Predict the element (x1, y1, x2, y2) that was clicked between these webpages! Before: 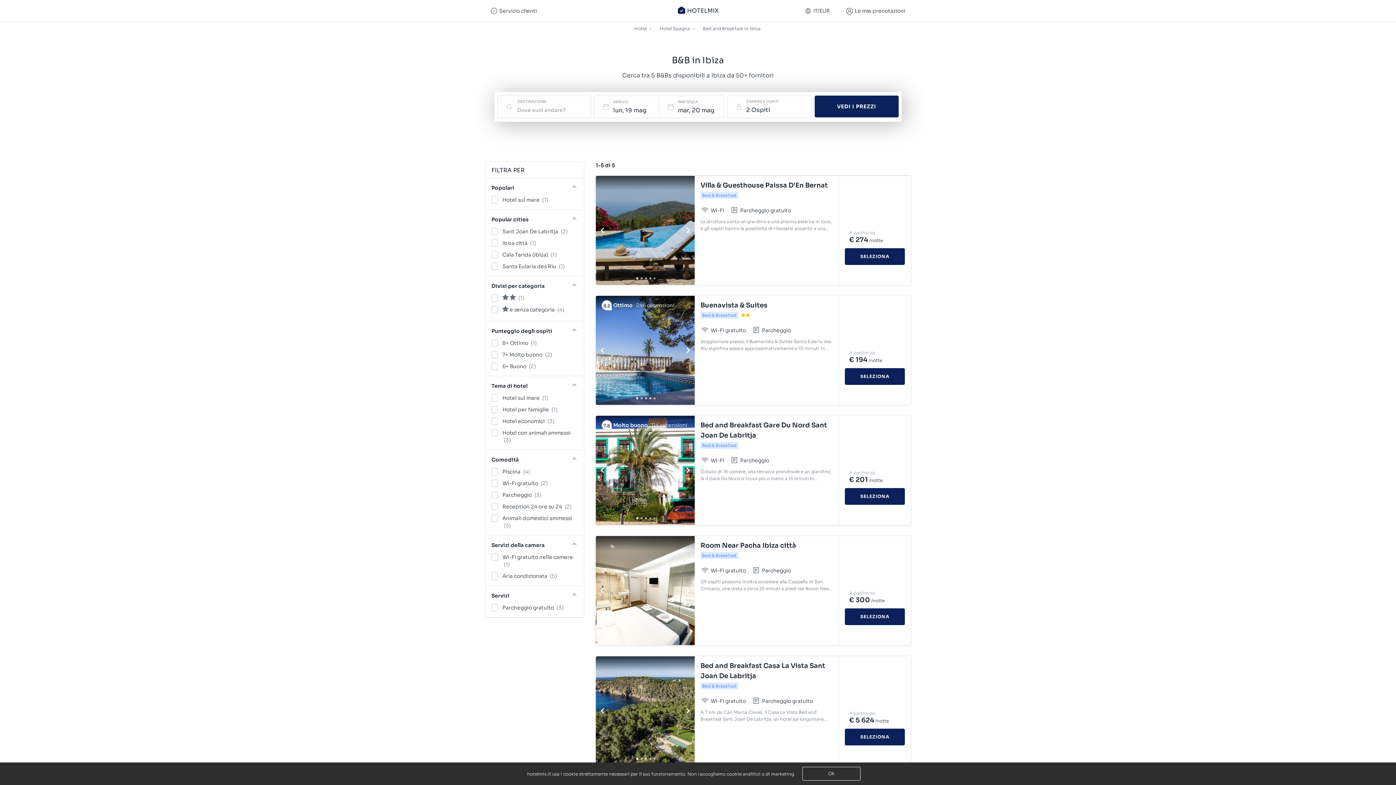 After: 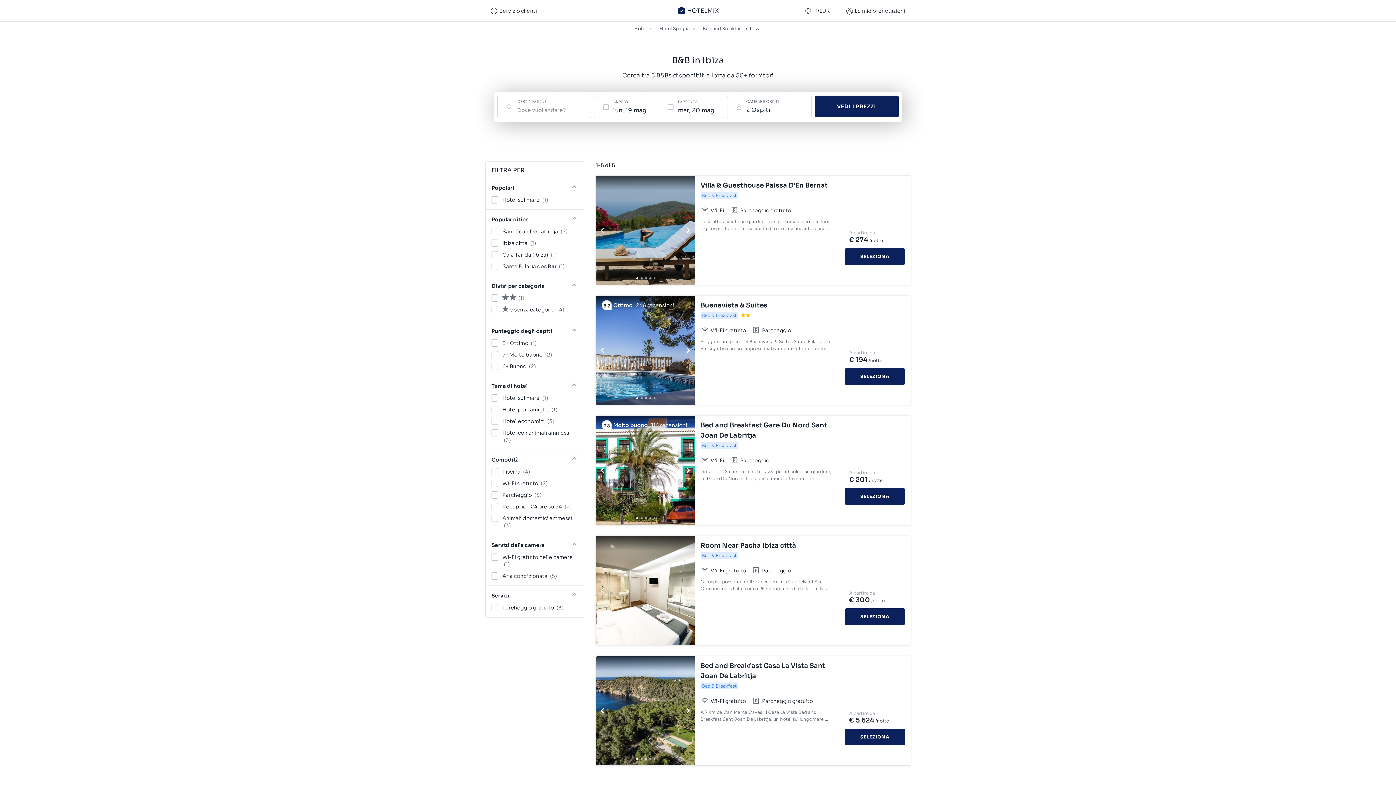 Action: label: Bed and Breakfast Gare Du Nord Sant Joan De Labritja bbox: (700, 420, 833, 440)